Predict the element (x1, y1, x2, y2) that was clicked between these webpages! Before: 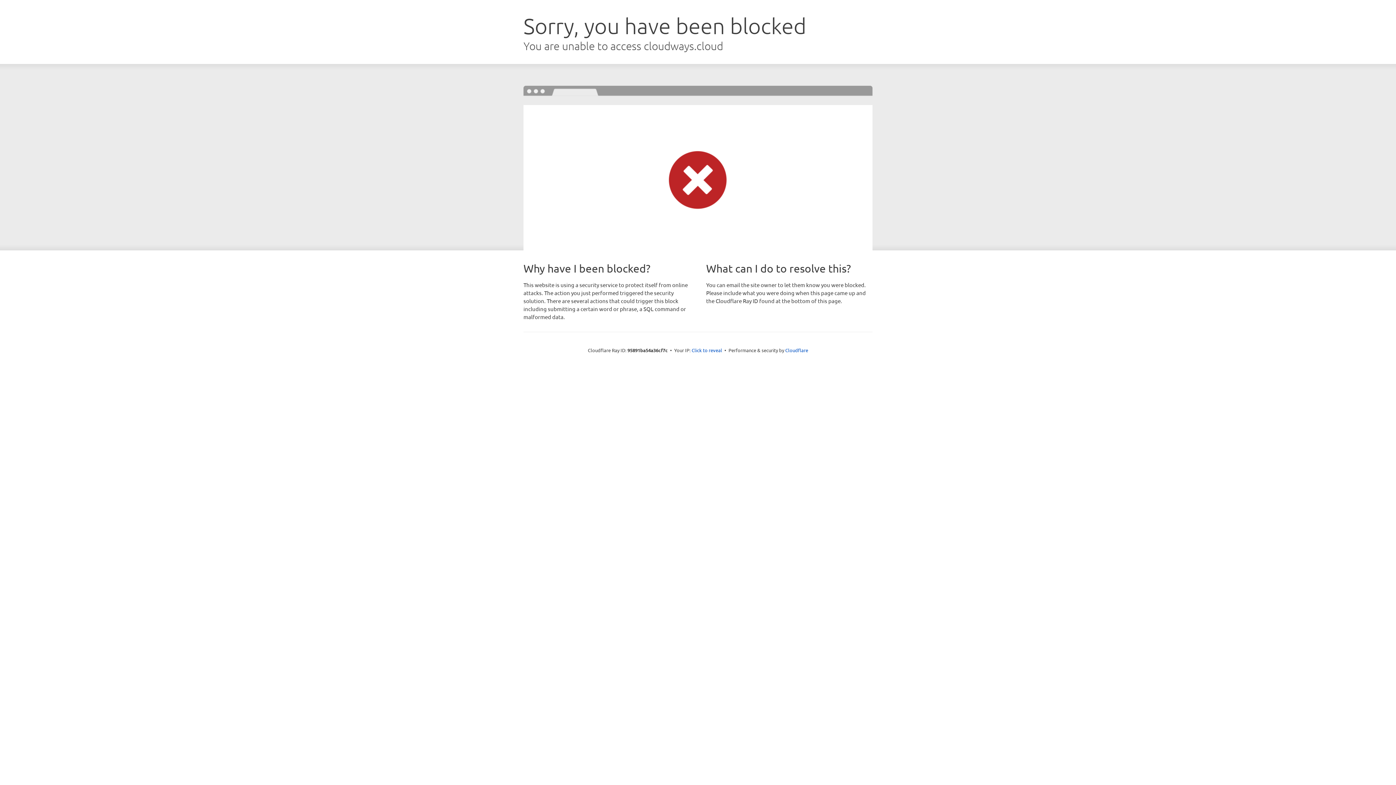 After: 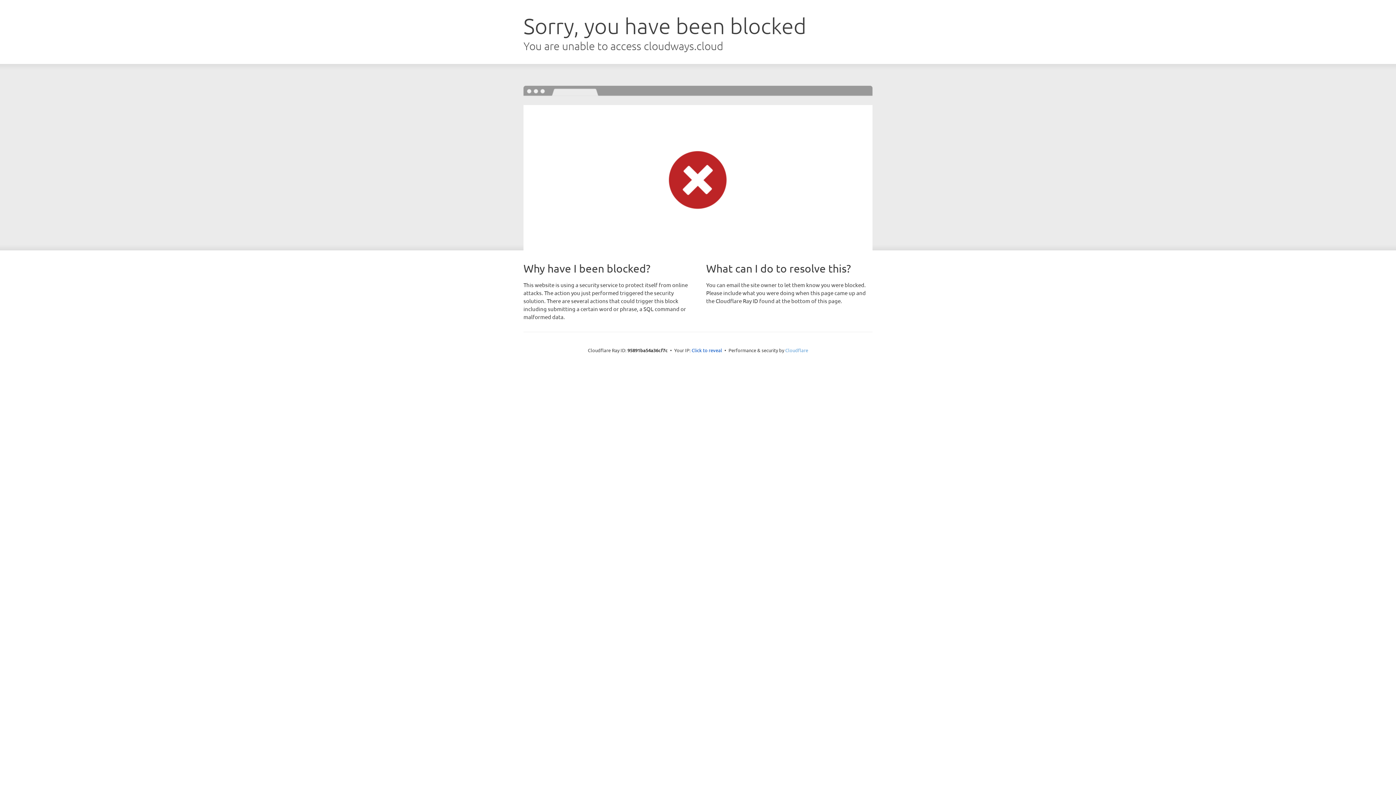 Action: bbox: (785, 347, 808, 353) label: Cloudflare